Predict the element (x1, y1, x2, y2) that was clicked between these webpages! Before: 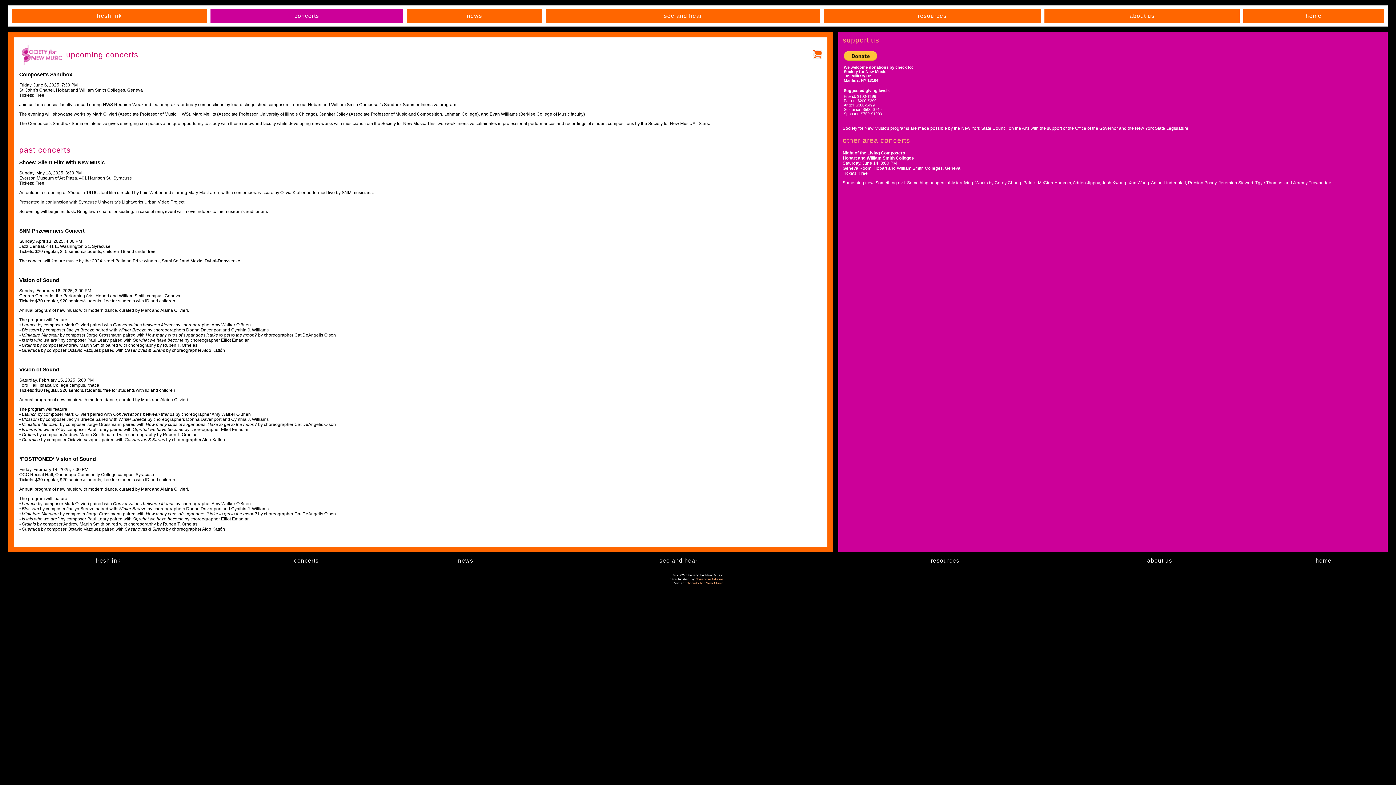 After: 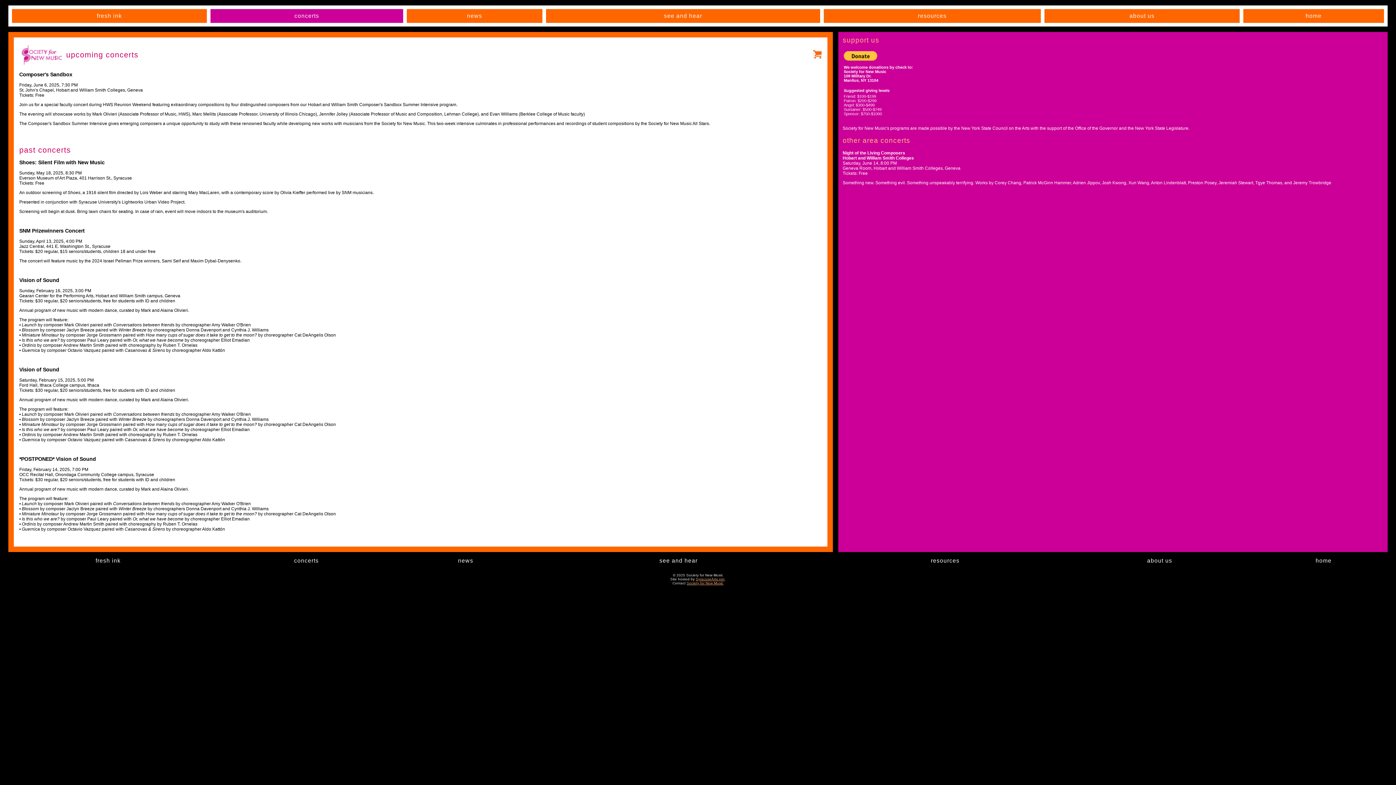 Action: bbox: (686, 581, 723, 585) label: Society for New Music